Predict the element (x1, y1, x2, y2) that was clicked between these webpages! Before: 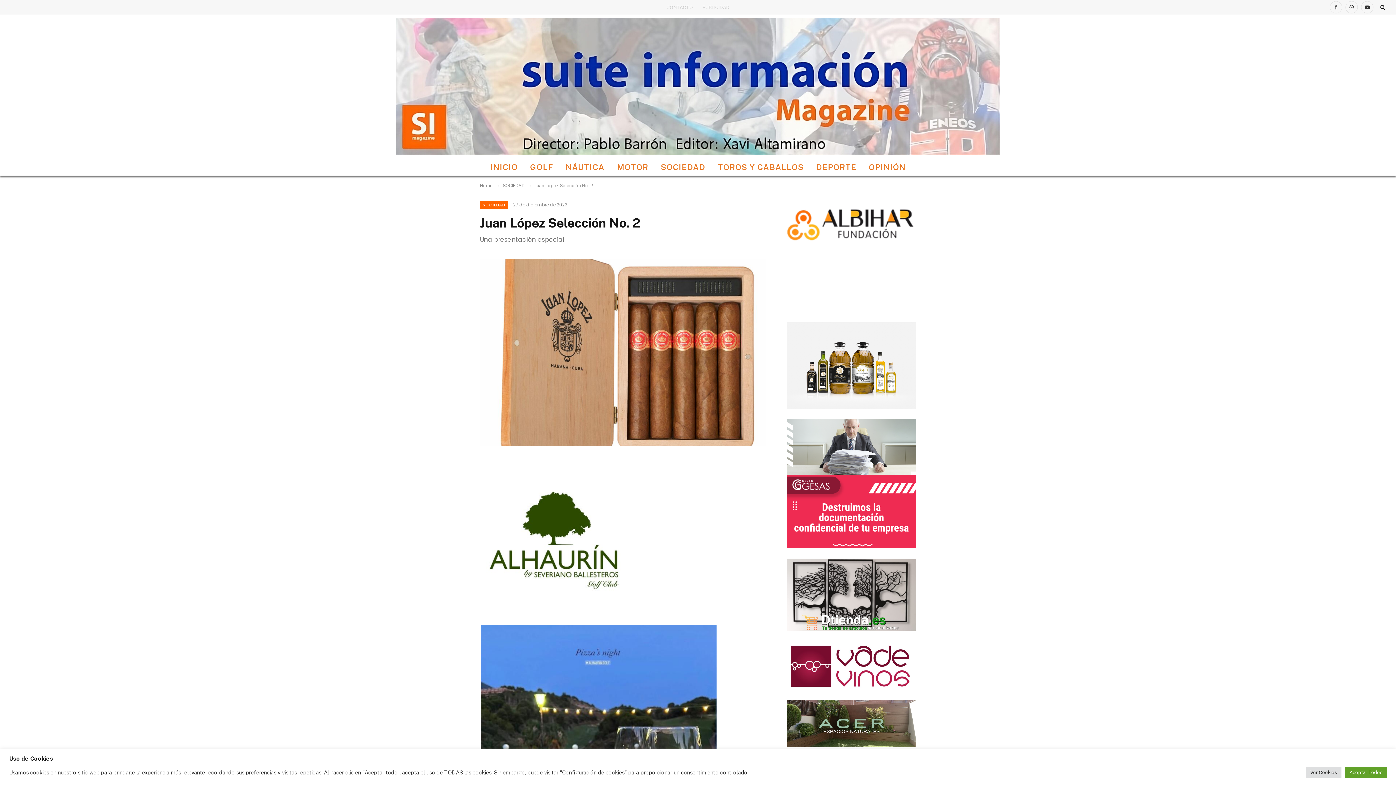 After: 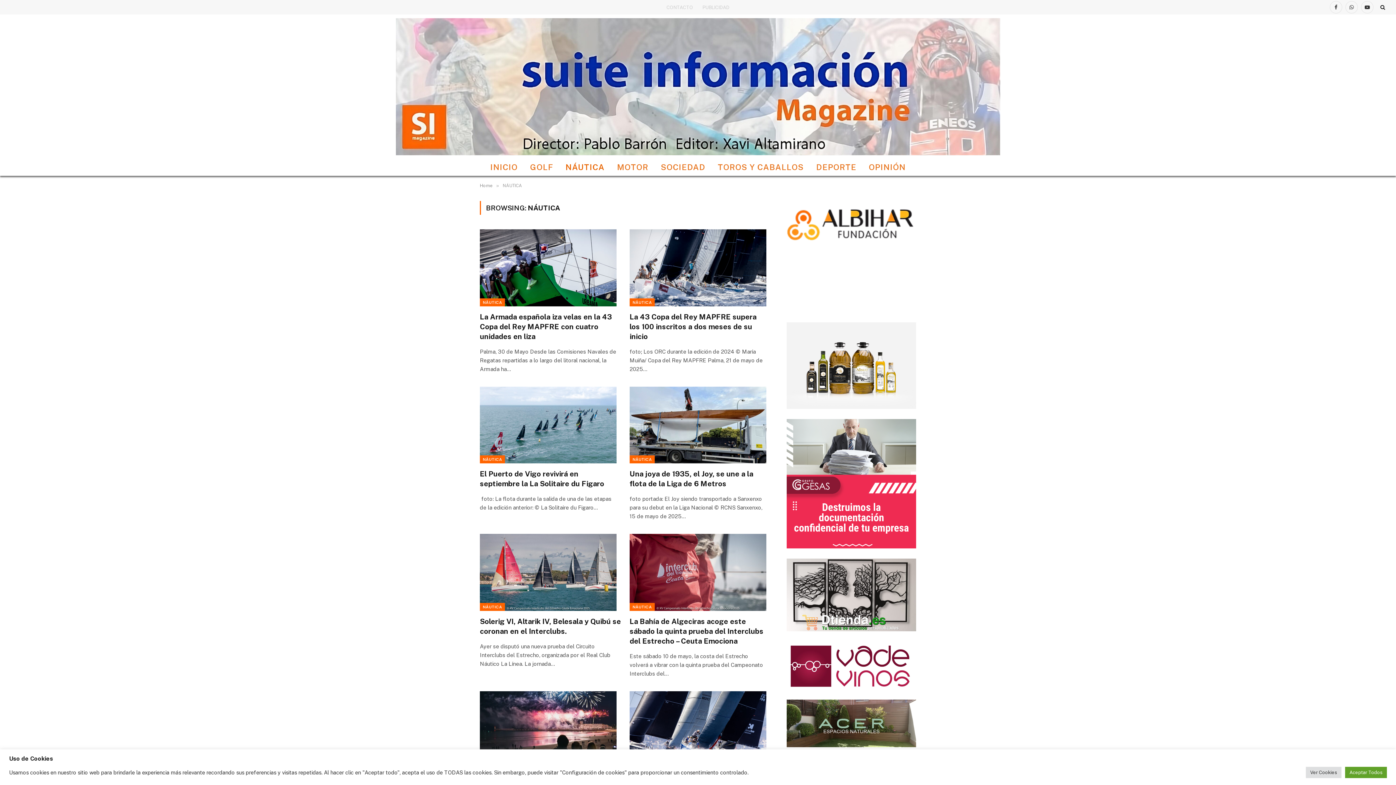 Action: label: NÁUTICA bbox: (559, 158, 610, 175)